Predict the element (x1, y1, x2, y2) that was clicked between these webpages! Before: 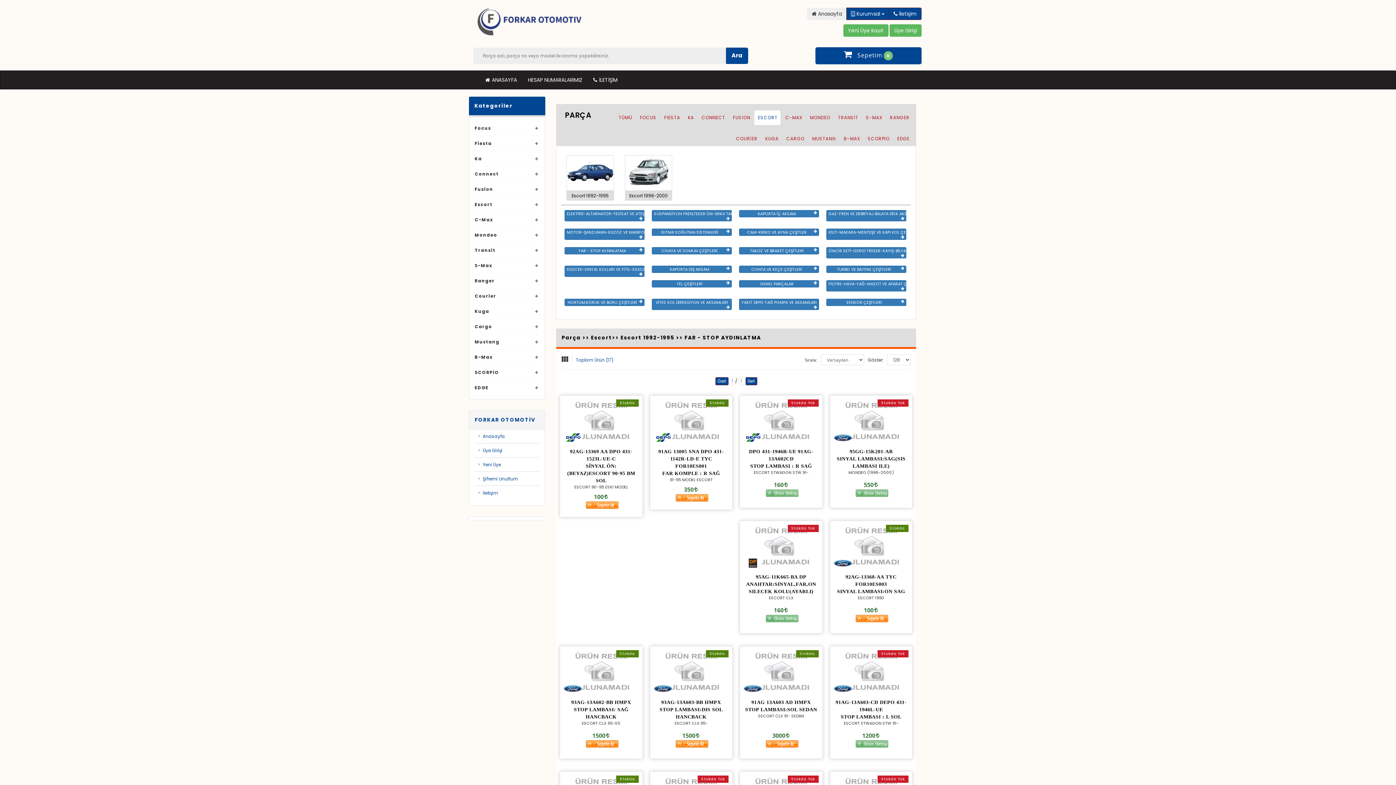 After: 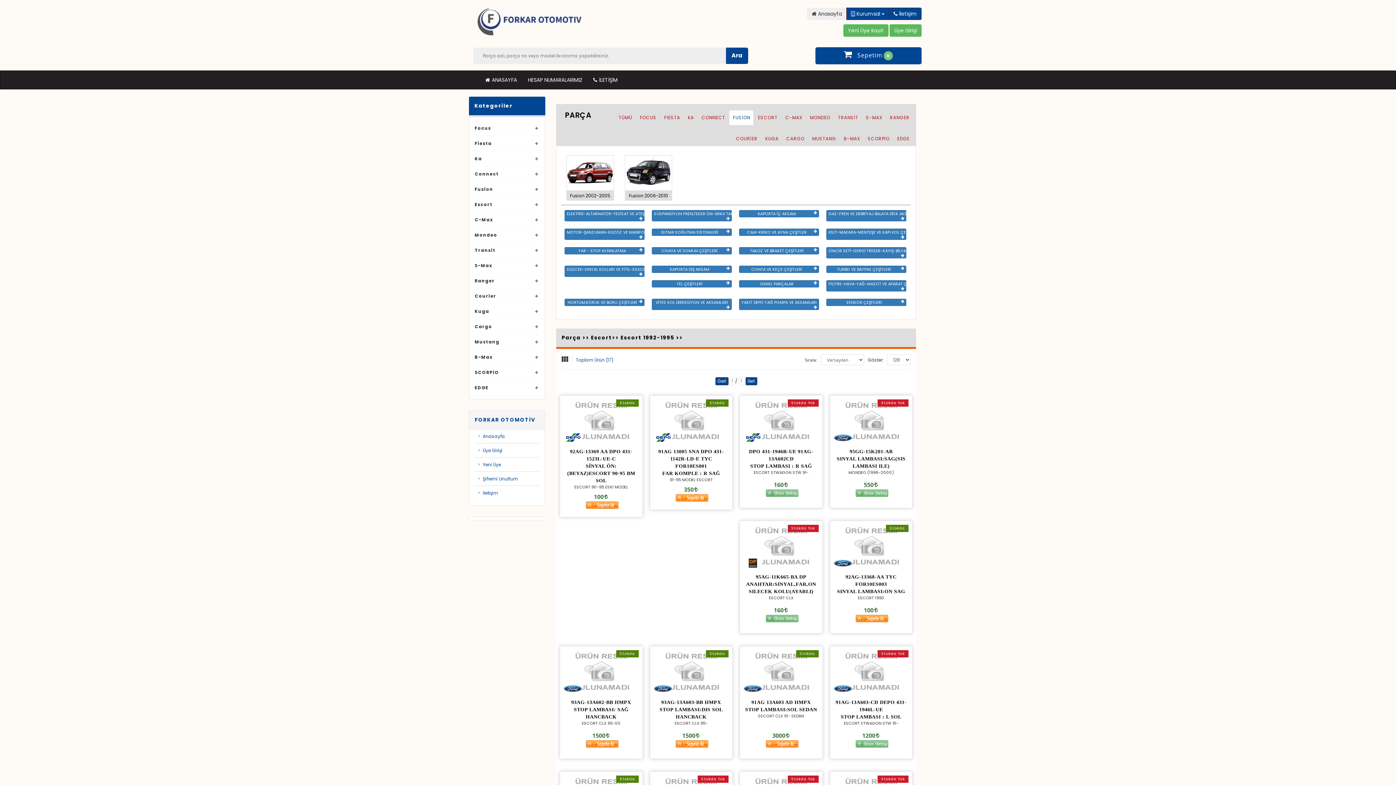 Action: label: FUSİON bbox: (729, 110, 753, 124)